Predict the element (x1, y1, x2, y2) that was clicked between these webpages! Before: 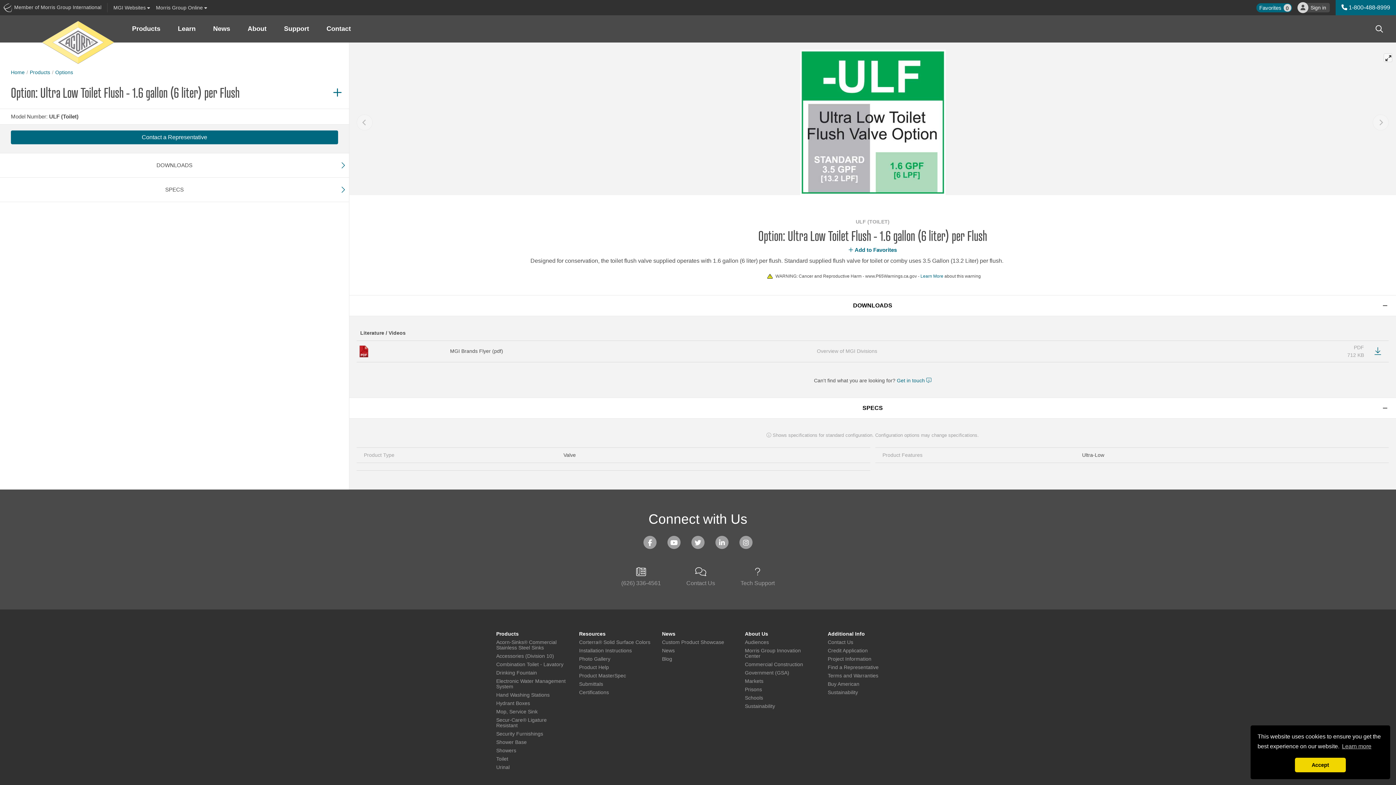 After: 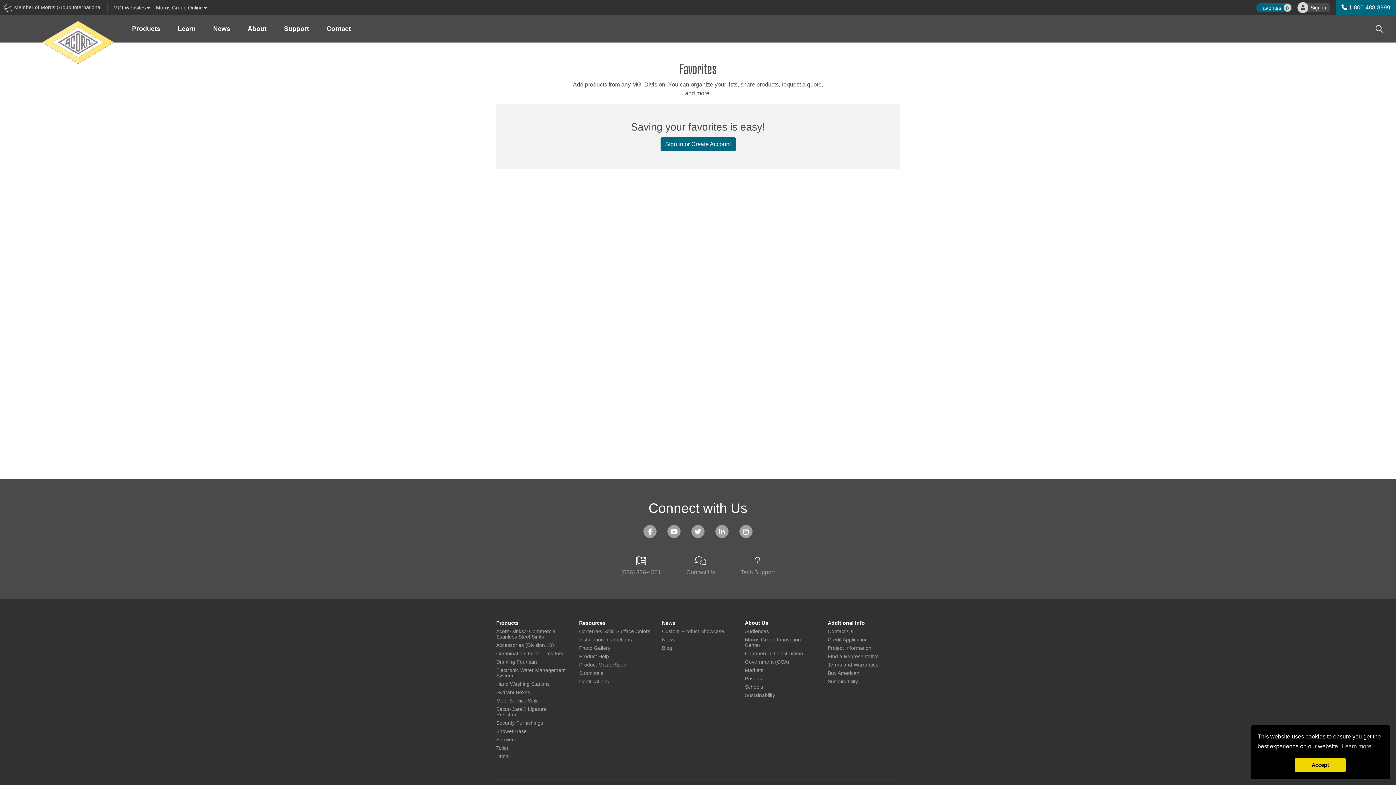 Action: bbox: (1256, 3, 1292, 12) label: Favorites
0